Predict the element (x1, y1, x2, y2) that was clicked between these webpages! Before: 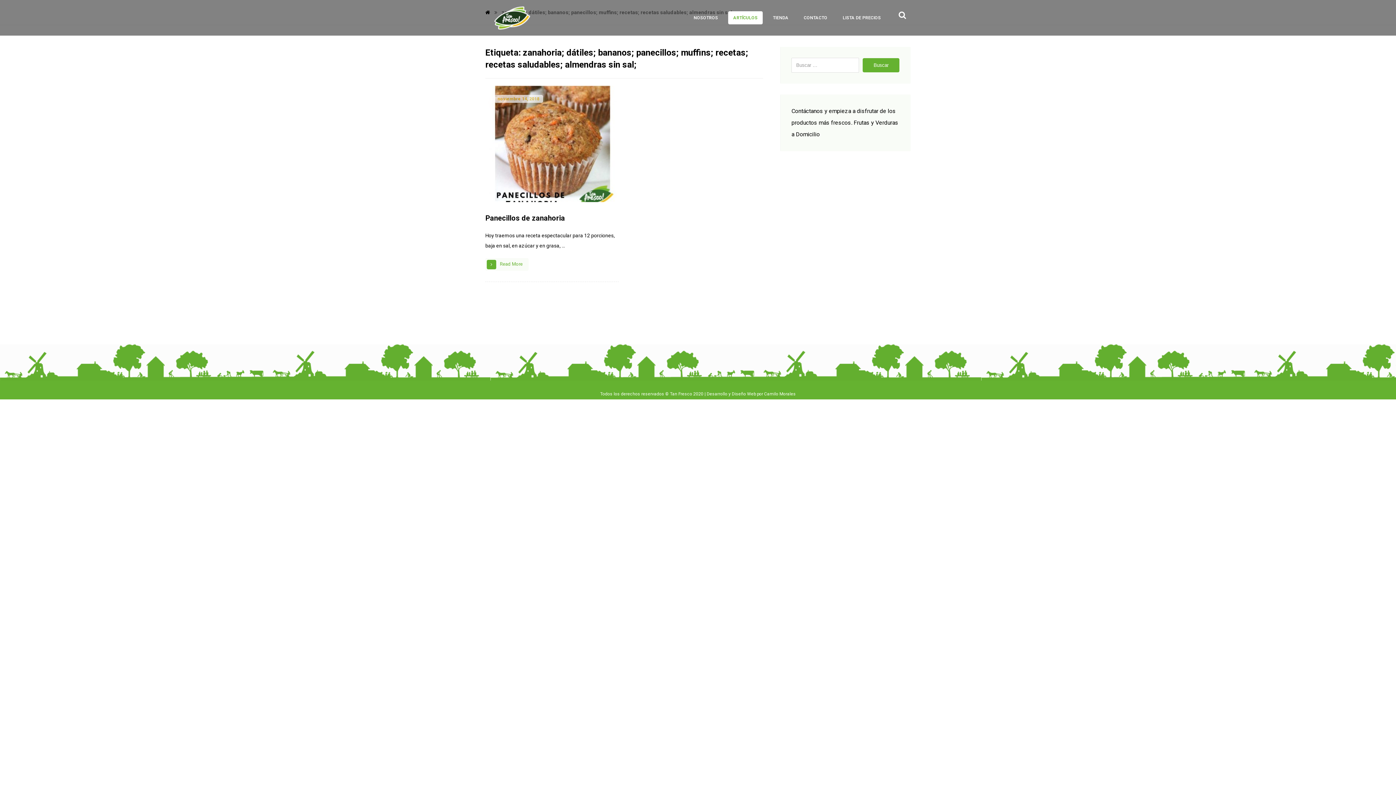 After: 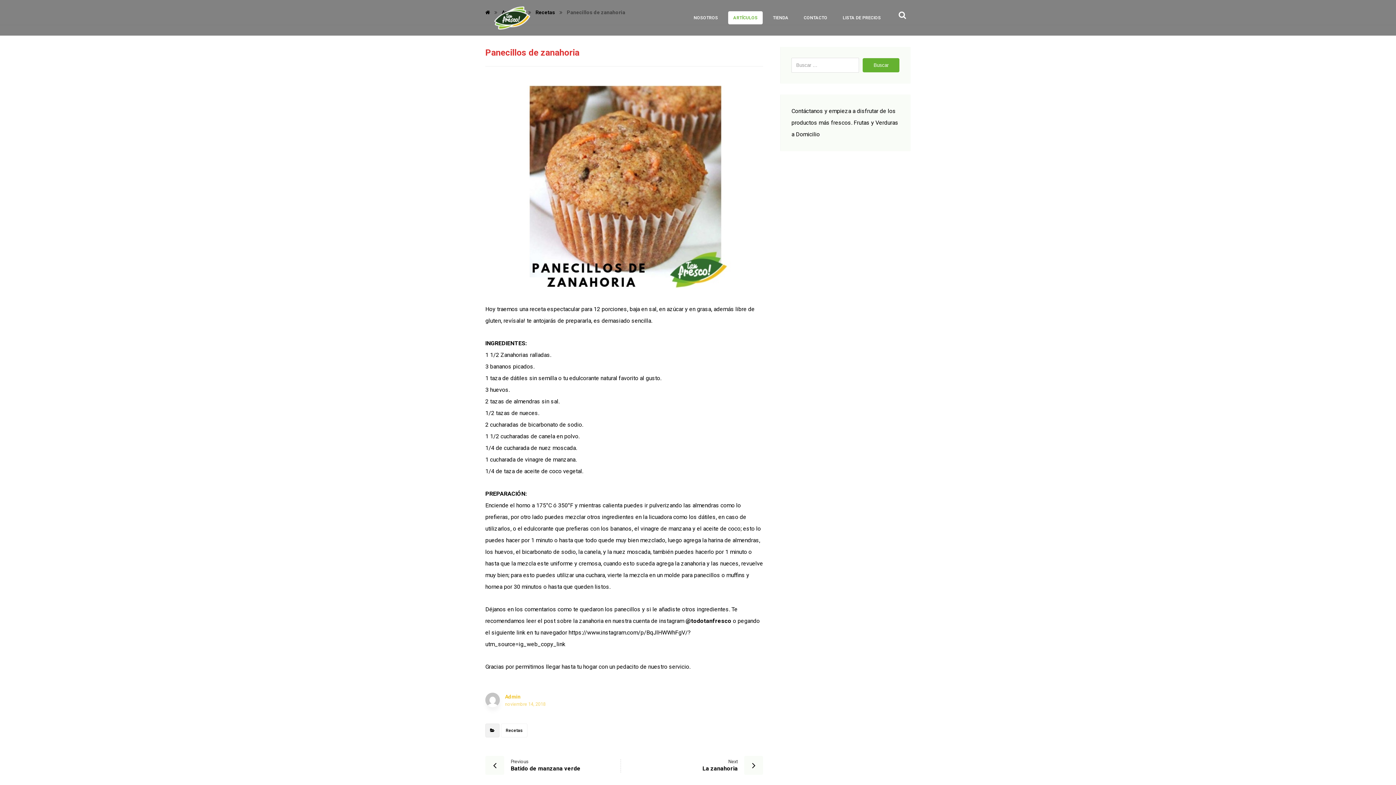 Action: label: Read More bbox: (485, 258, 528, 270)